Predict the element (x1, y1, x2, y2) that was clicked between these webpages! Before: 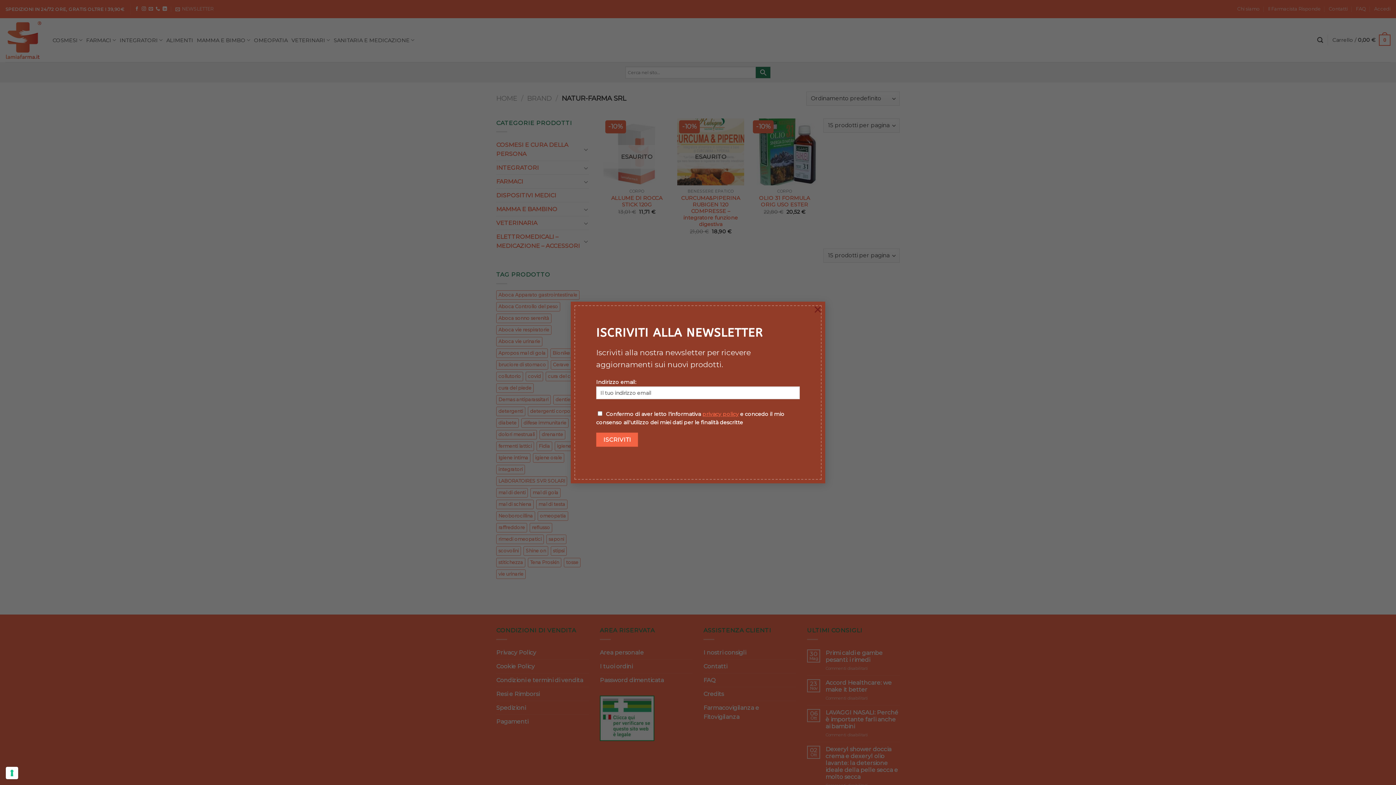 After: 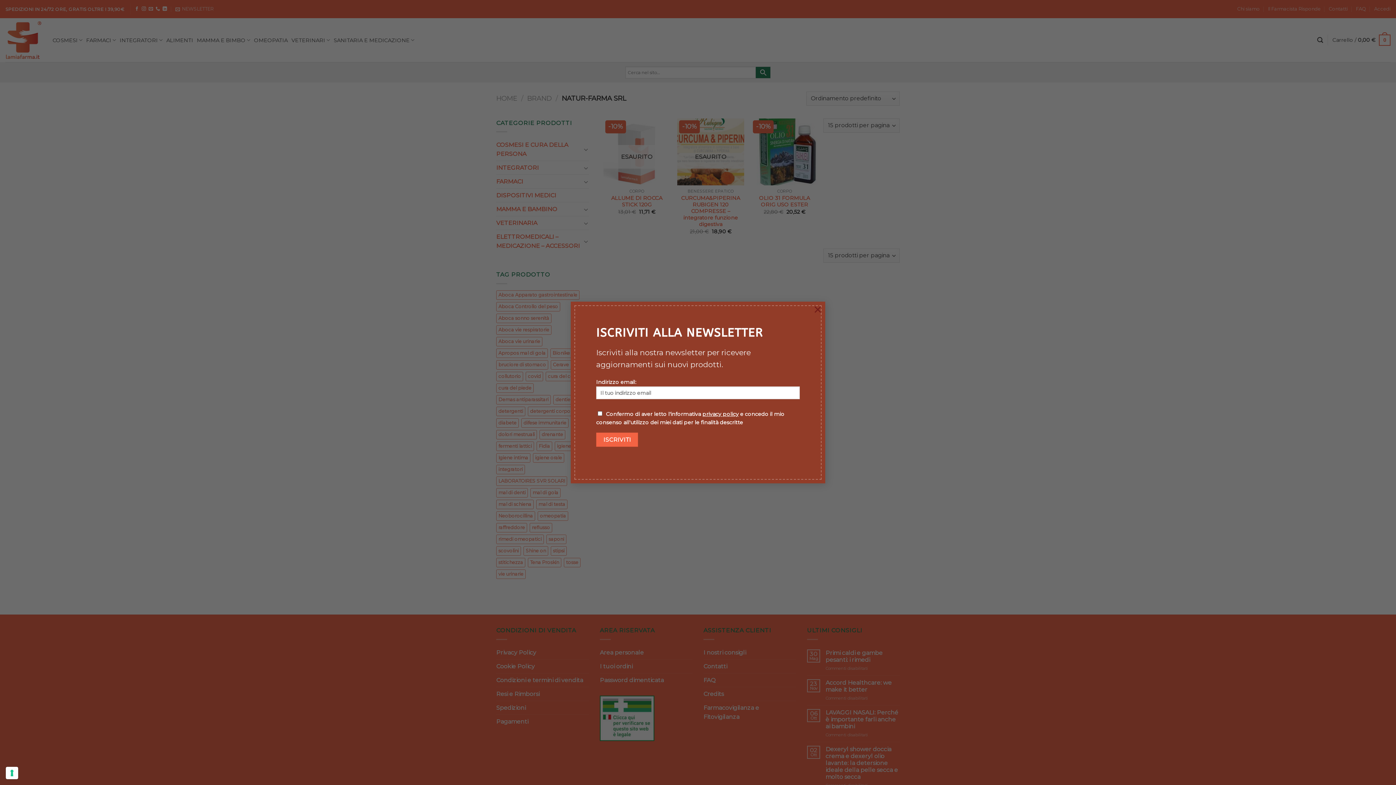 Action: bbox: (702, 411, 738, 417) label: privacy policy